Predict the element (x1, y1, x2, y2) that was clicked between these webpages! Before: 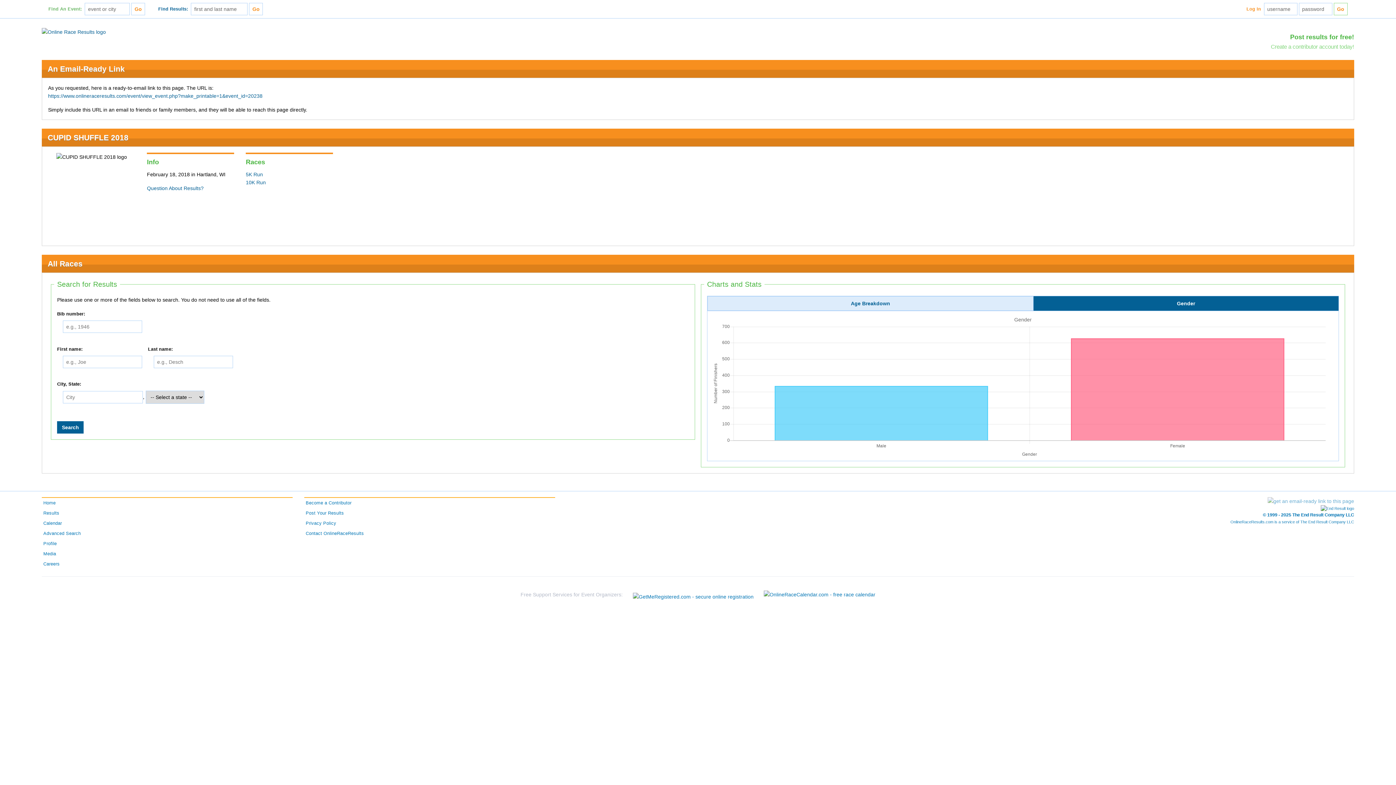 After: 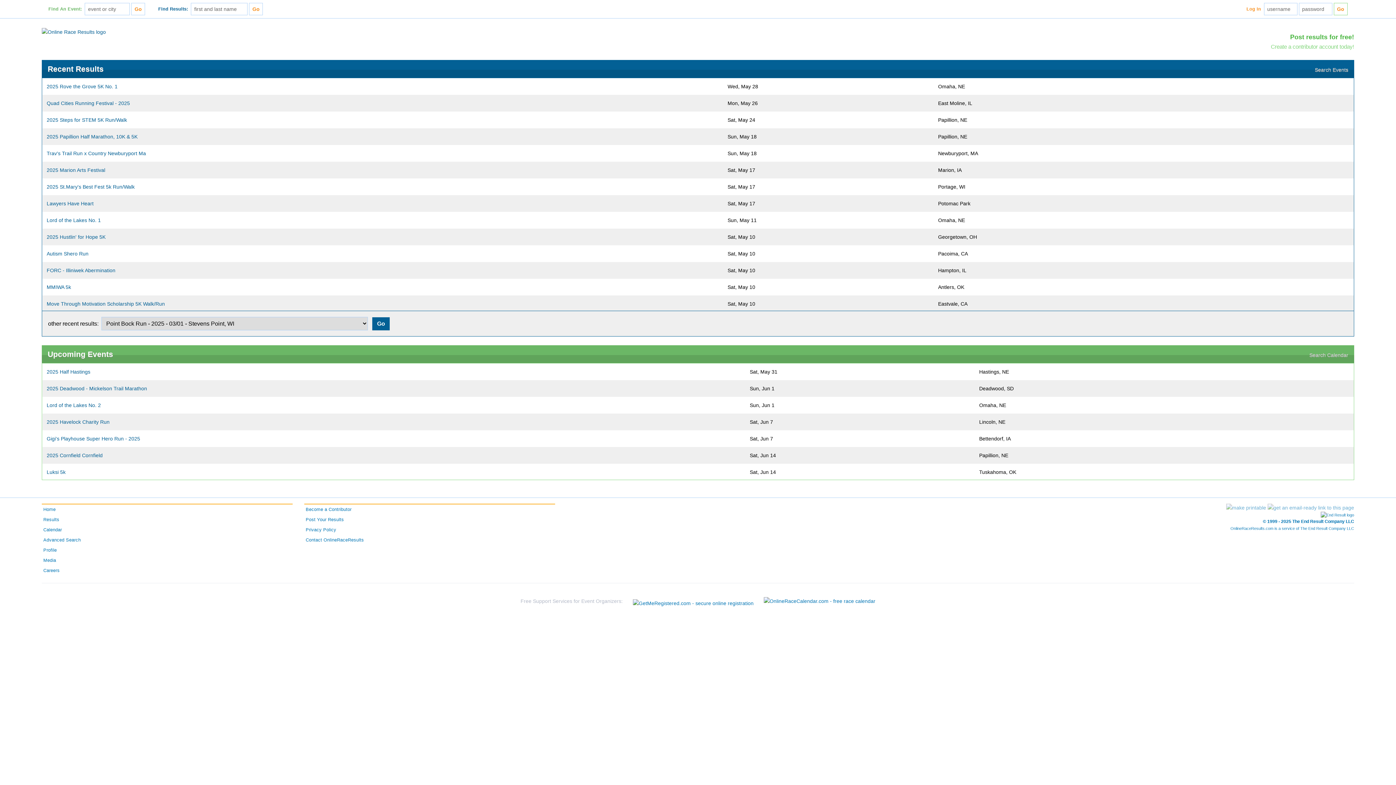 Action: label: Home bbox: (41, 498, 292, 508)